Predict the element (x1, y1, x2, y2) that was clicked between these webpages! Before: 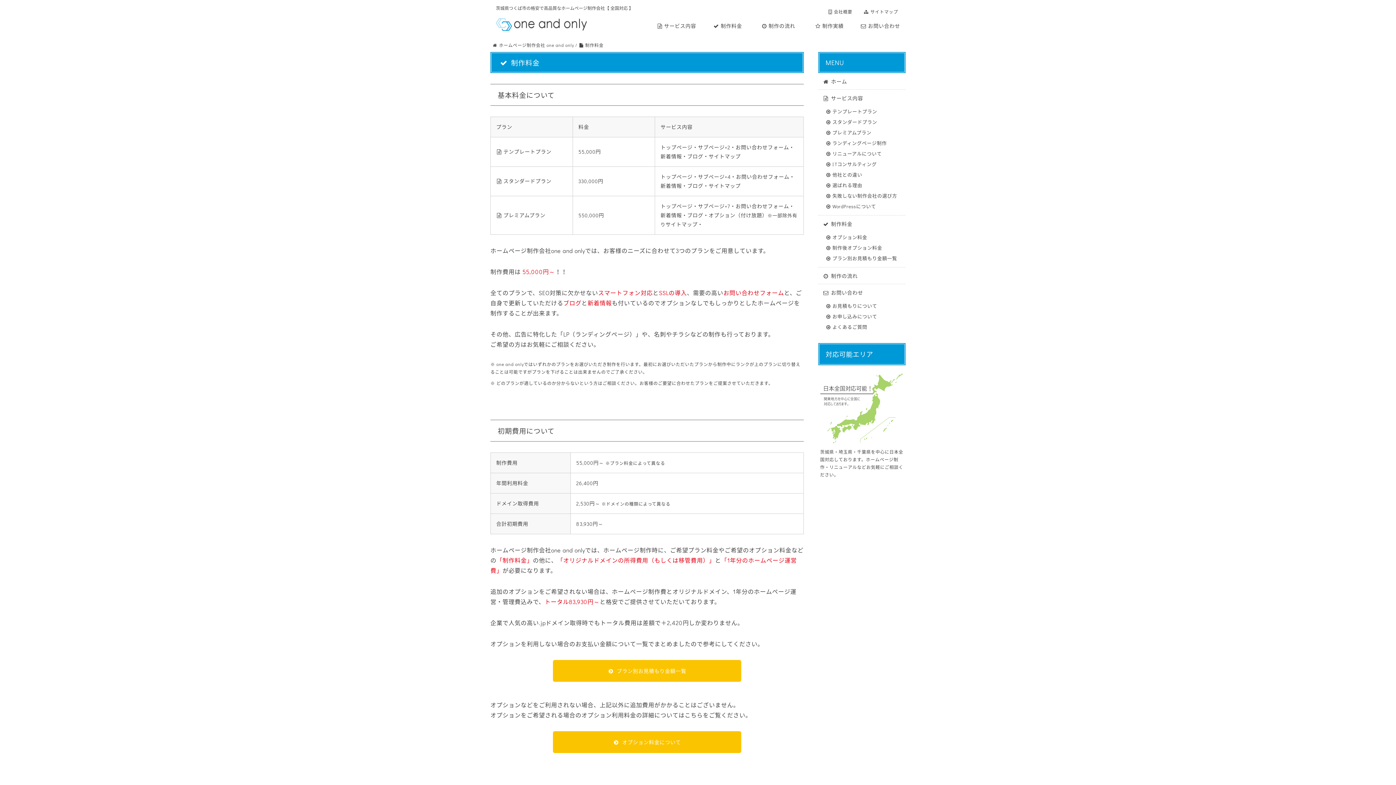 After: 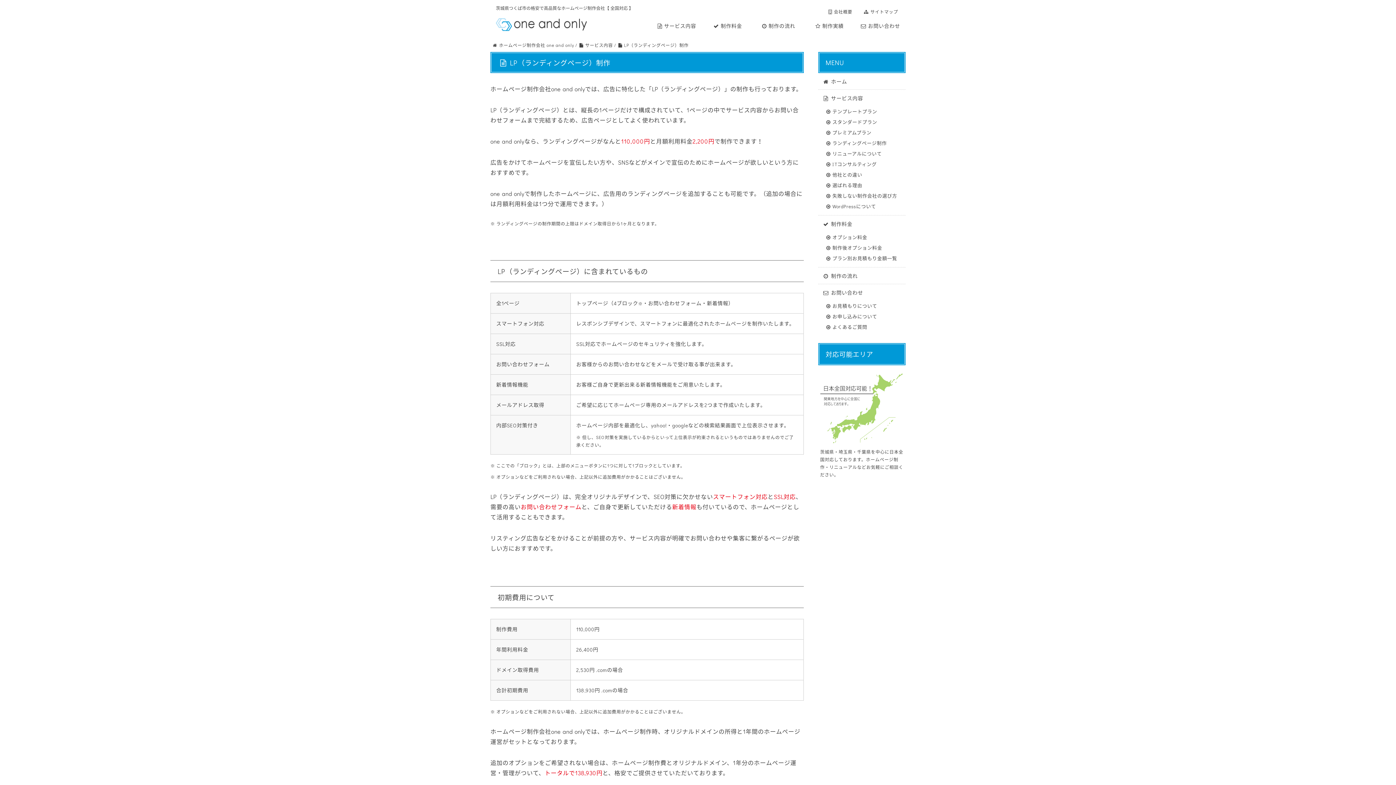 Action: label: ランディングページ制作 bbox: (825, 137, 898, 148)